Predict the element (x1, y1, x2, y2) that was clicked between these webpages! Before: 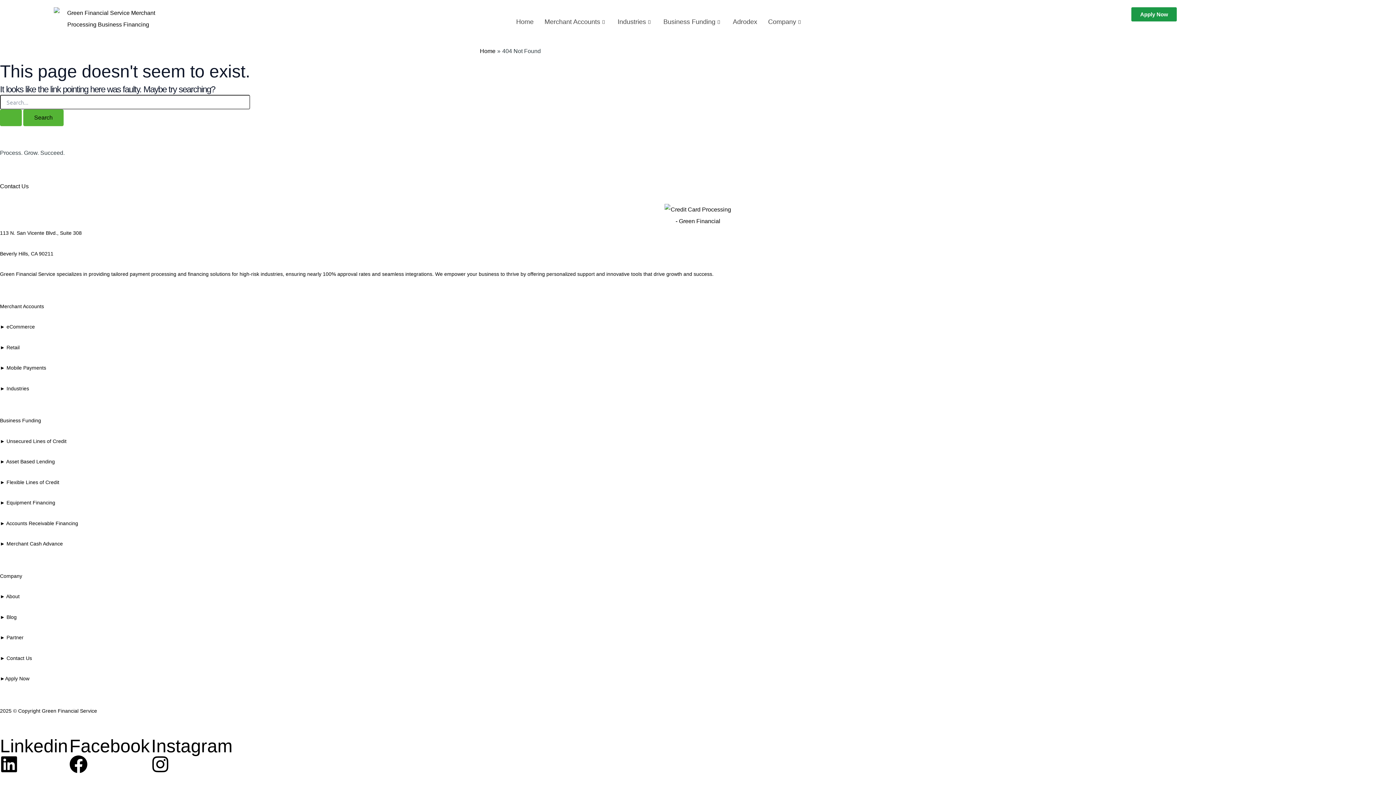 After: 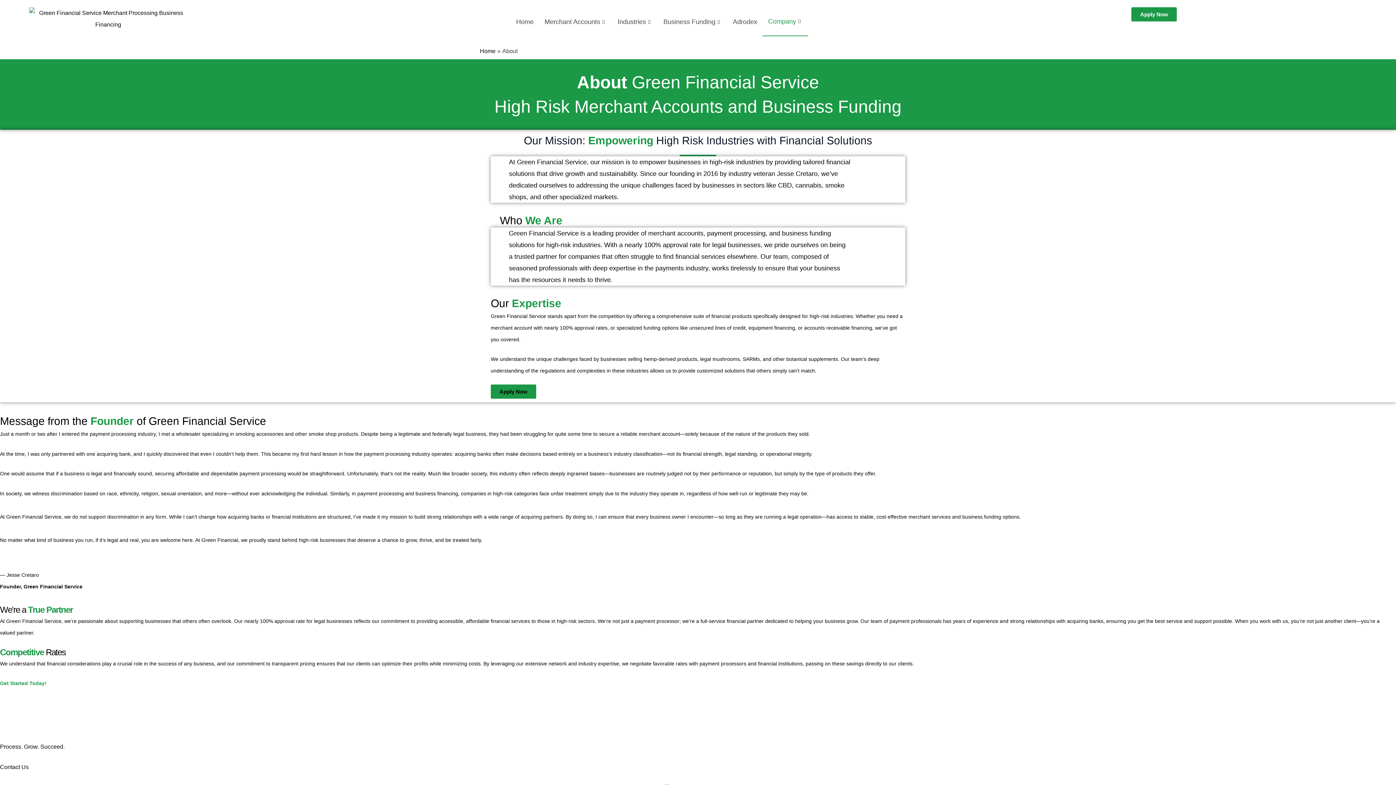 Action: bbox: (0, 593, 19, 599) label: ► About